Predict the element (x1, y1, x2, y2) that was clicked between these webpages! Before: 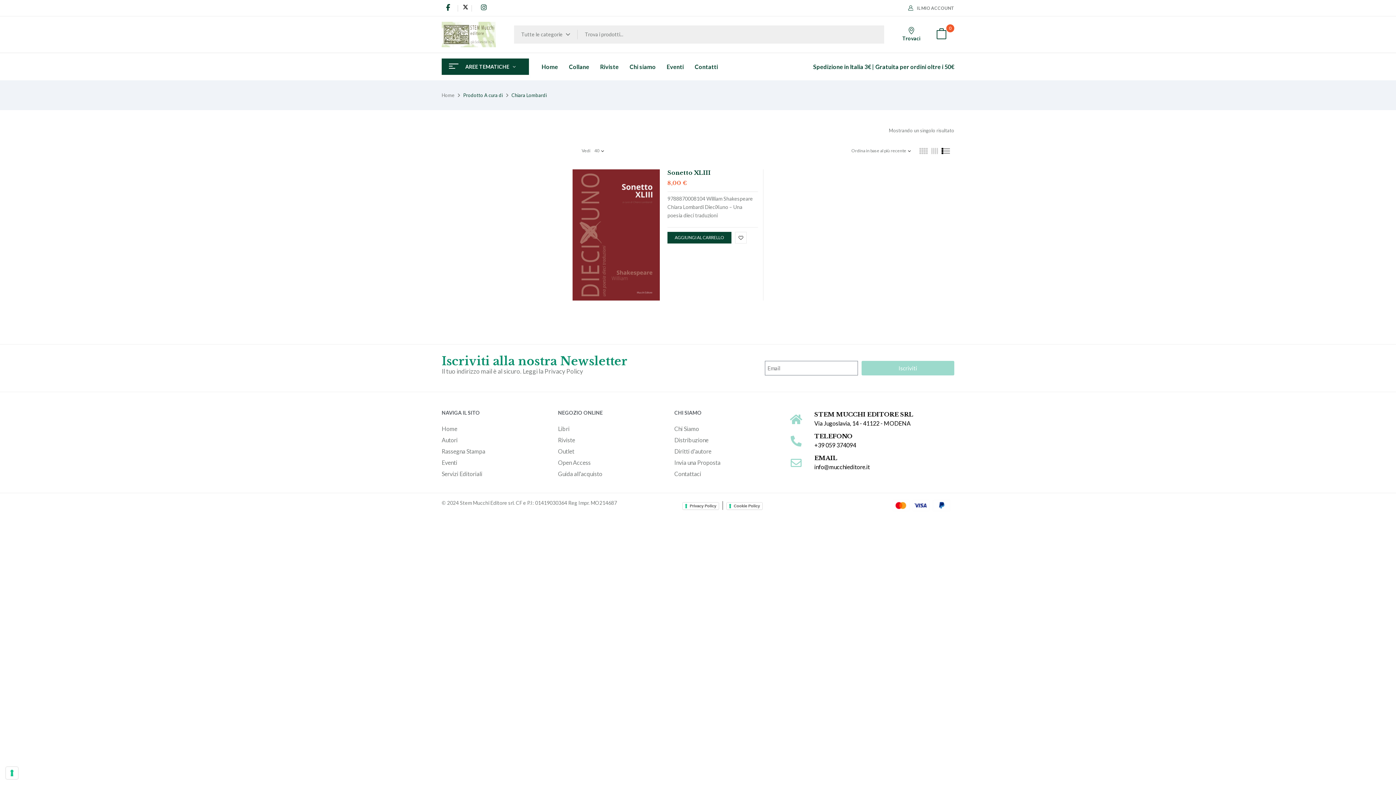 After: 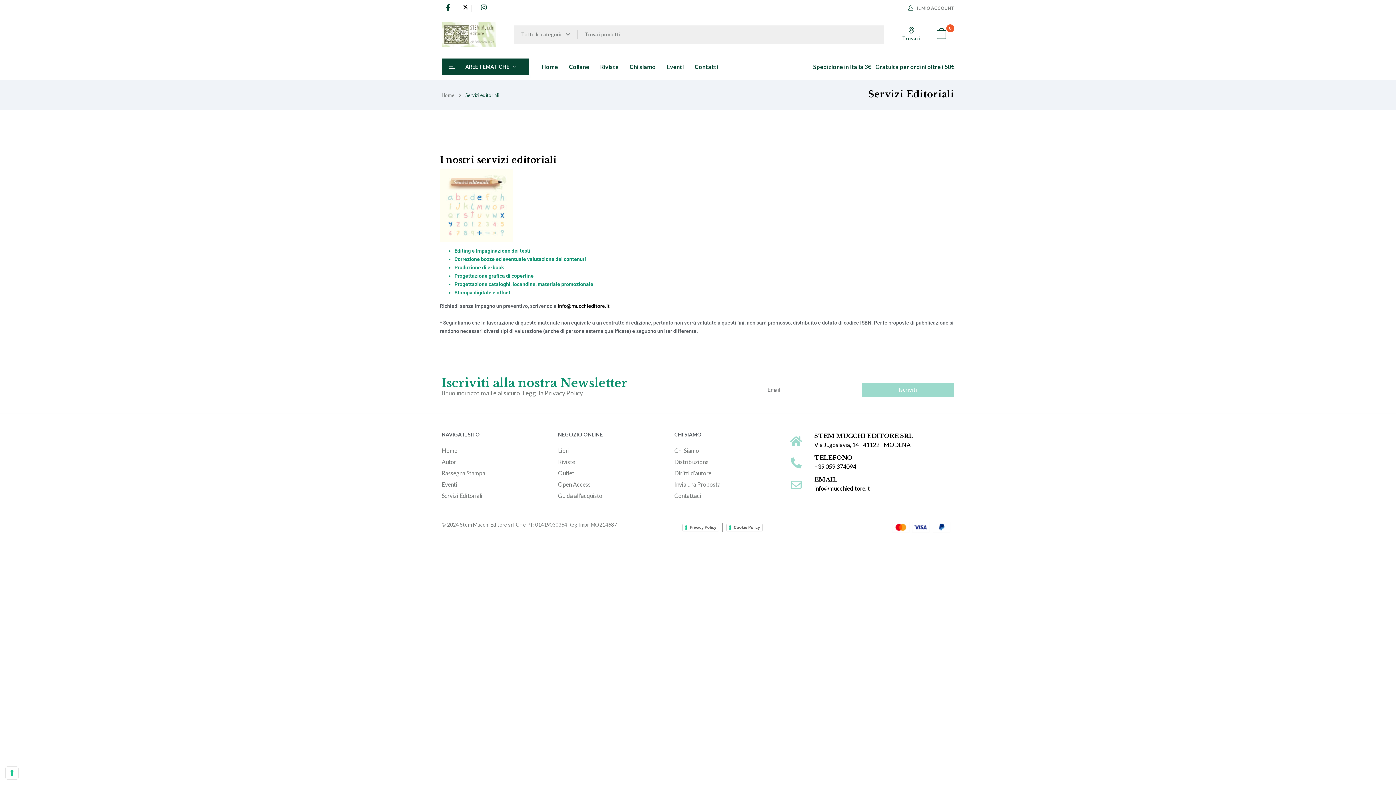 Action: label: Servizi Editoriali bbox: (441, 469, 547, 478)